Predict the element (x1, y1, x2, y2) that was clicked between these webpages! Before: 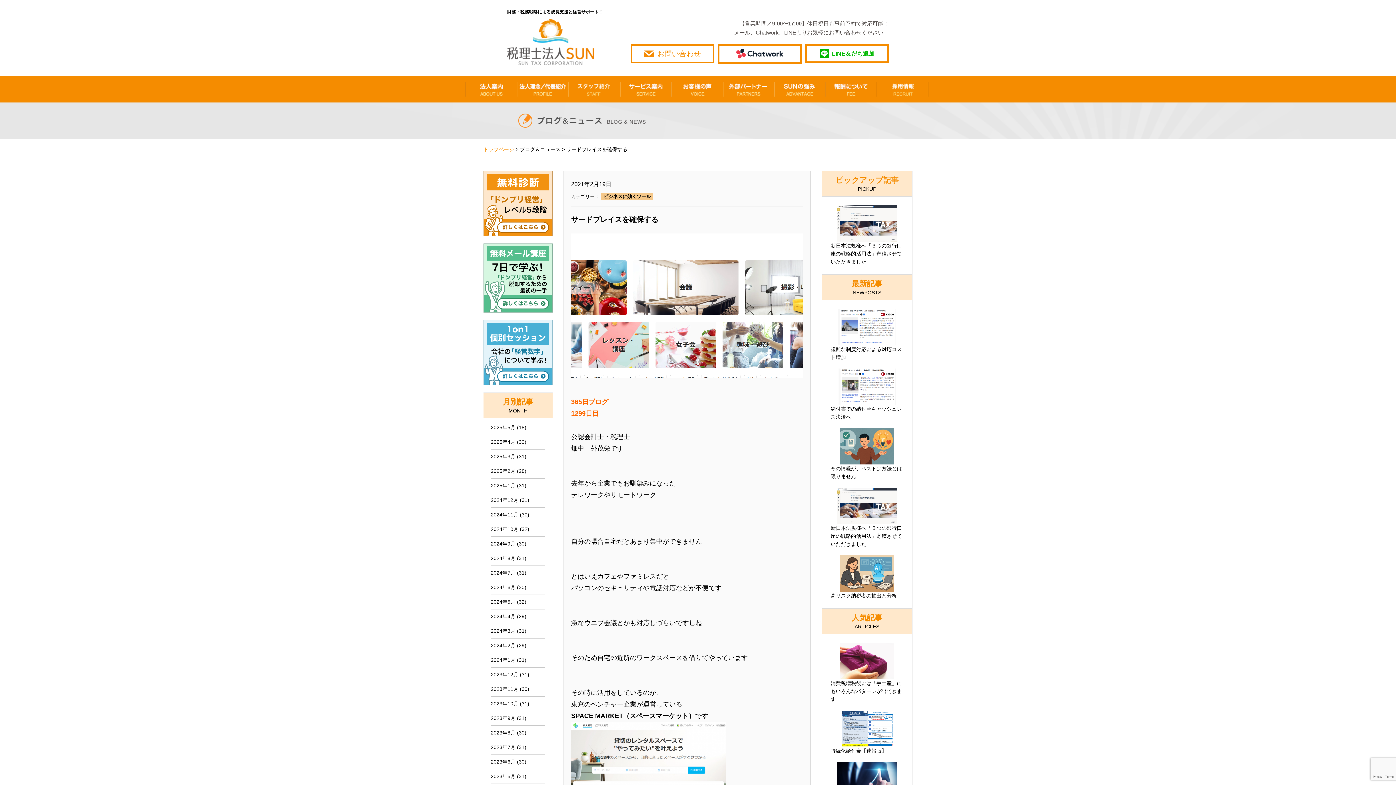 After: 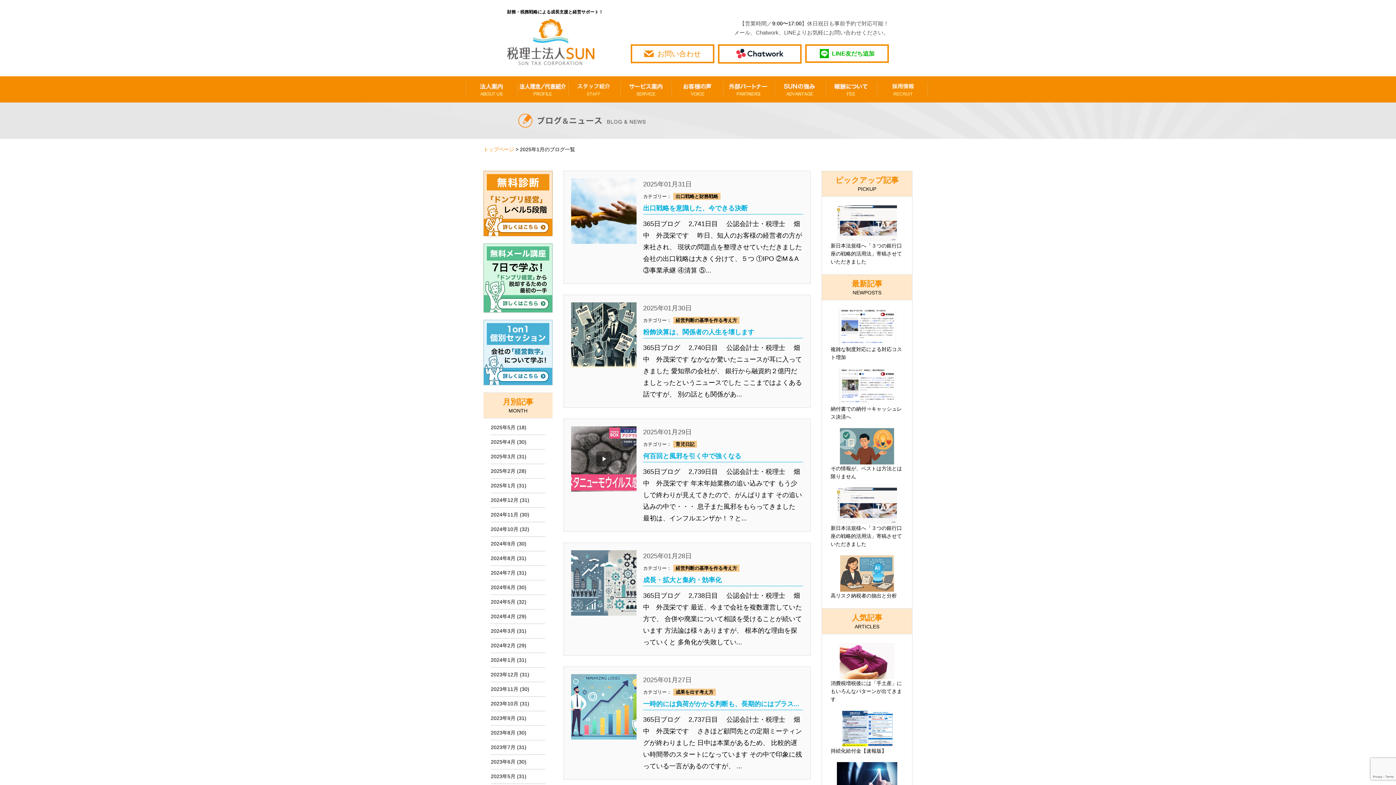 Action: bbox: (490, 478, 515, 493) label: 2025年1月